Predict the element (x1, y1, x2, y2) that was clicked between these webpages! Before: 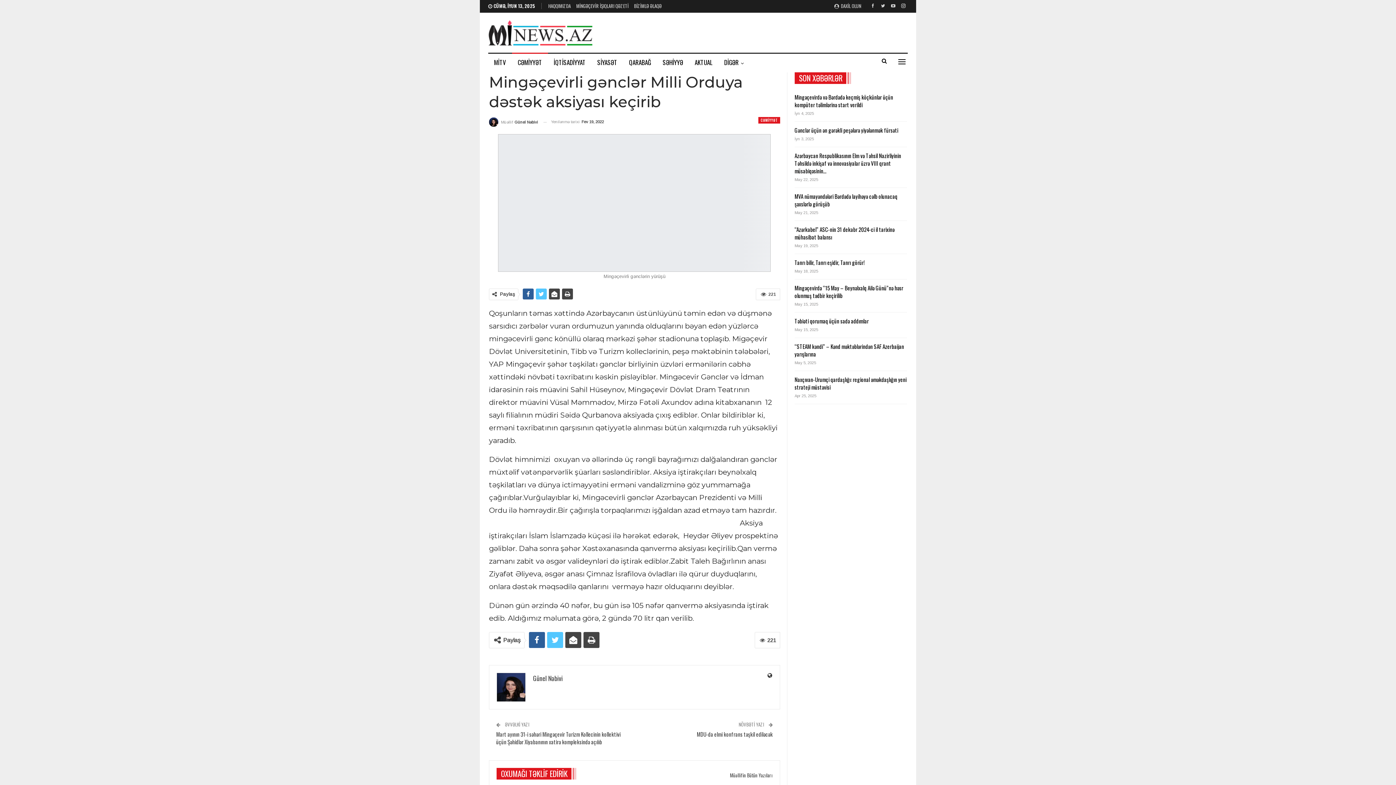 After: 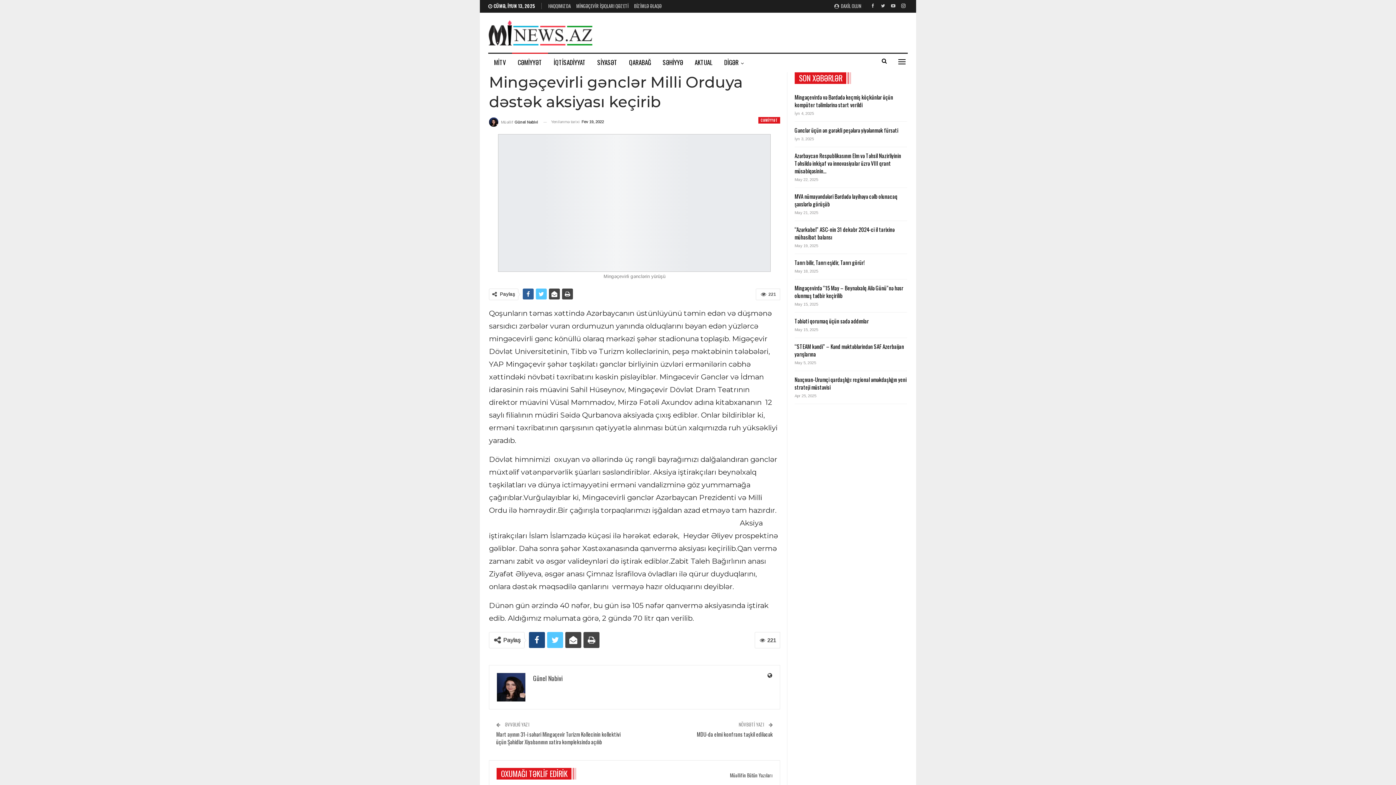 Action: bbox: (529, 632, 545, 648)